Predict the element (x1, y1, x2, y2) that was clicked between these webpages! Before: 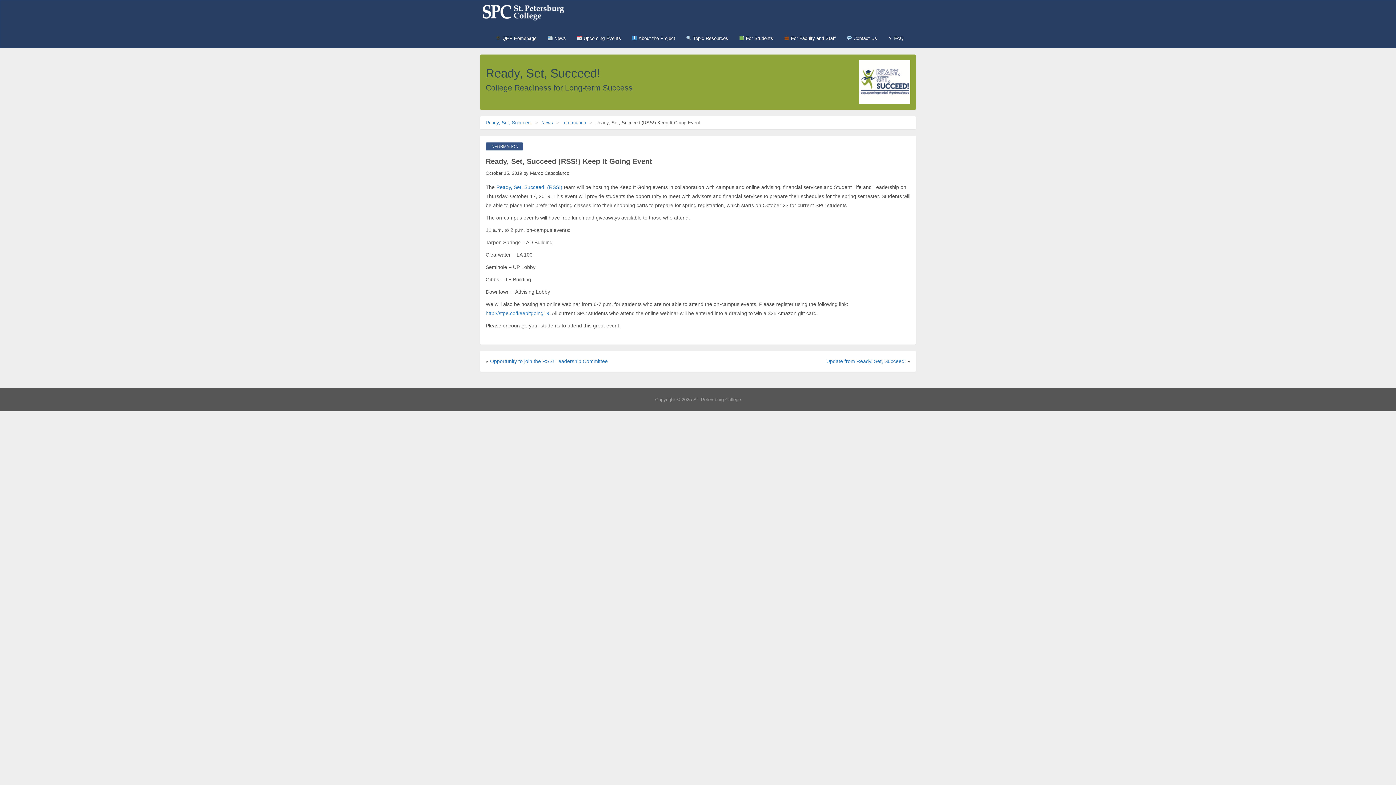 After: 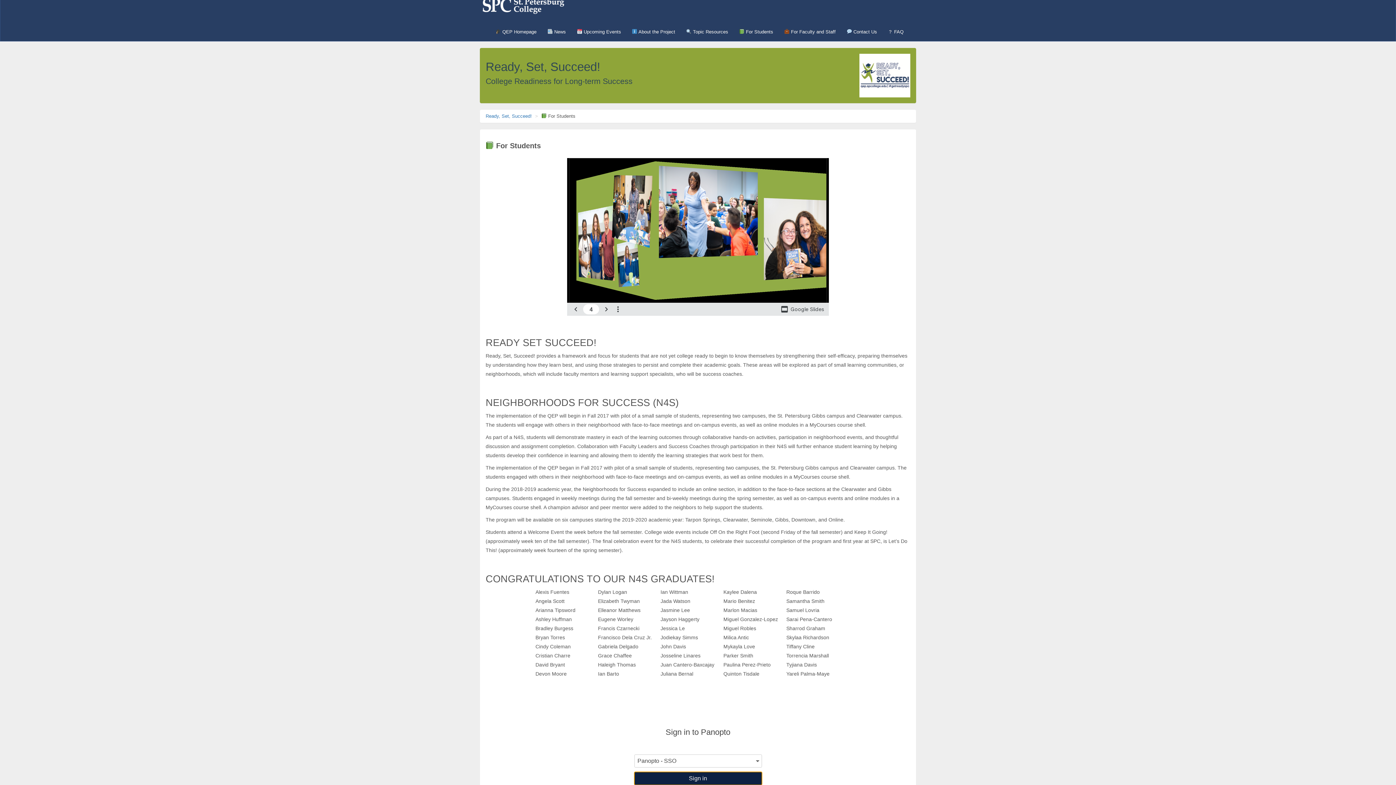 Action: bbox: (733, 29, 778, 47) label:  For Students